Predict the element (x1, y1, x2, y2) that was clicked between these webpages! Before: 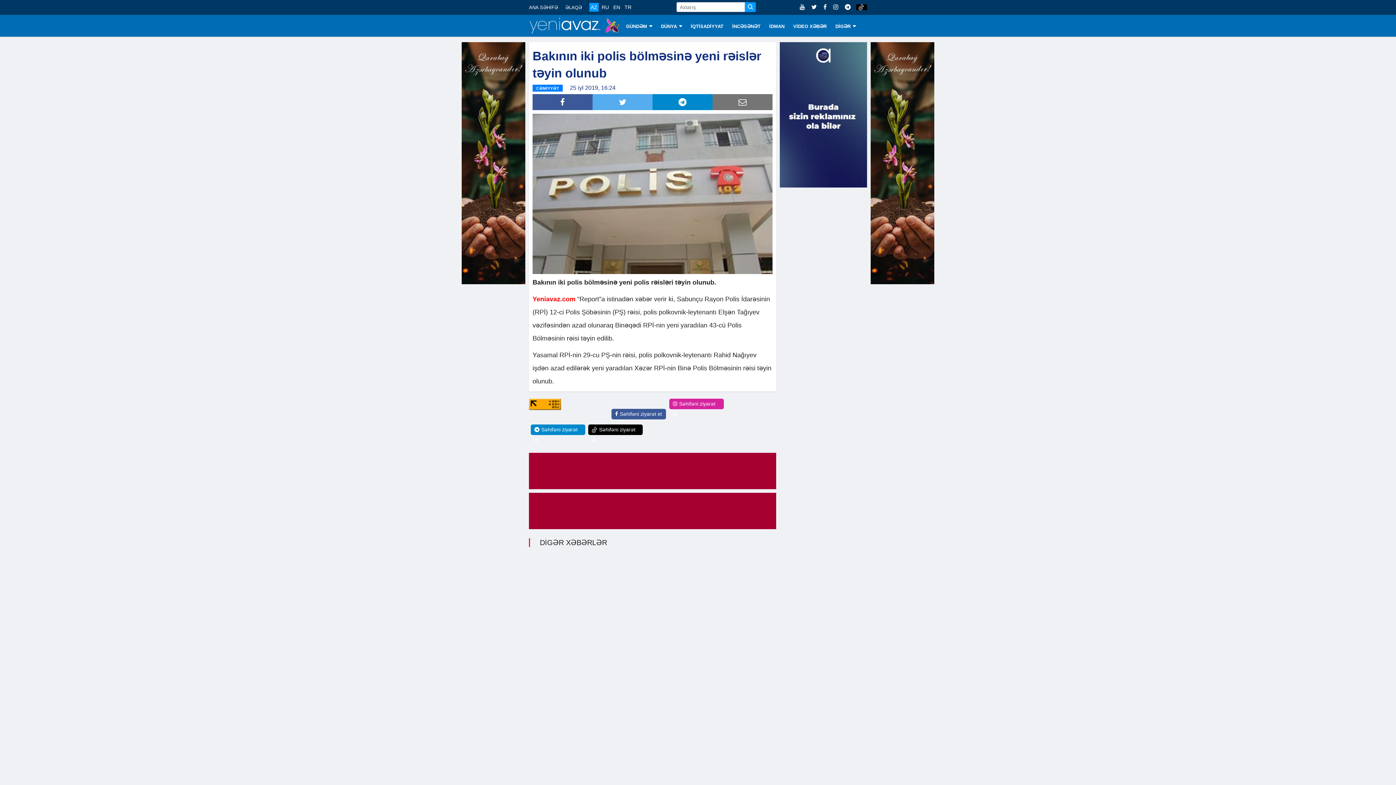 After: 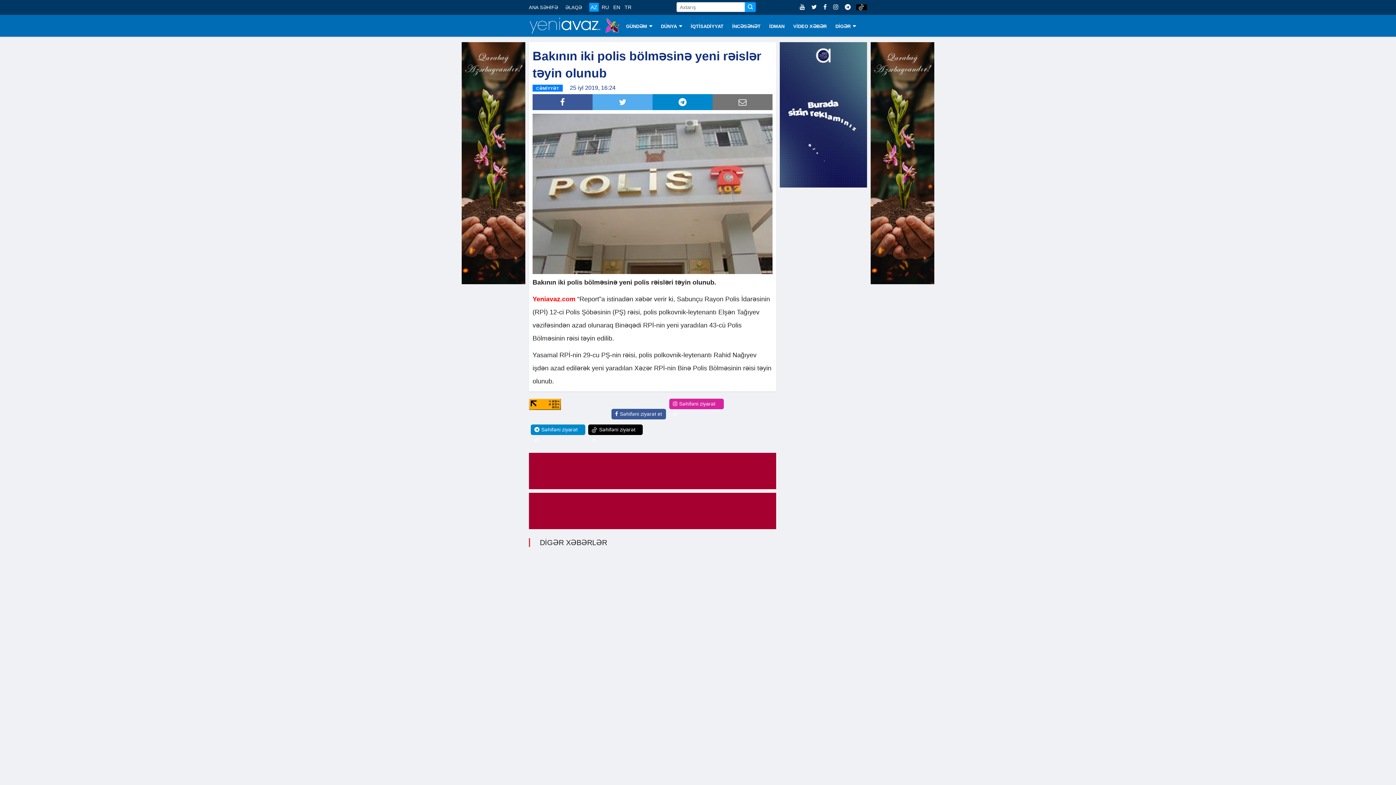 Action: bbox: (856, 4, 867, 10)